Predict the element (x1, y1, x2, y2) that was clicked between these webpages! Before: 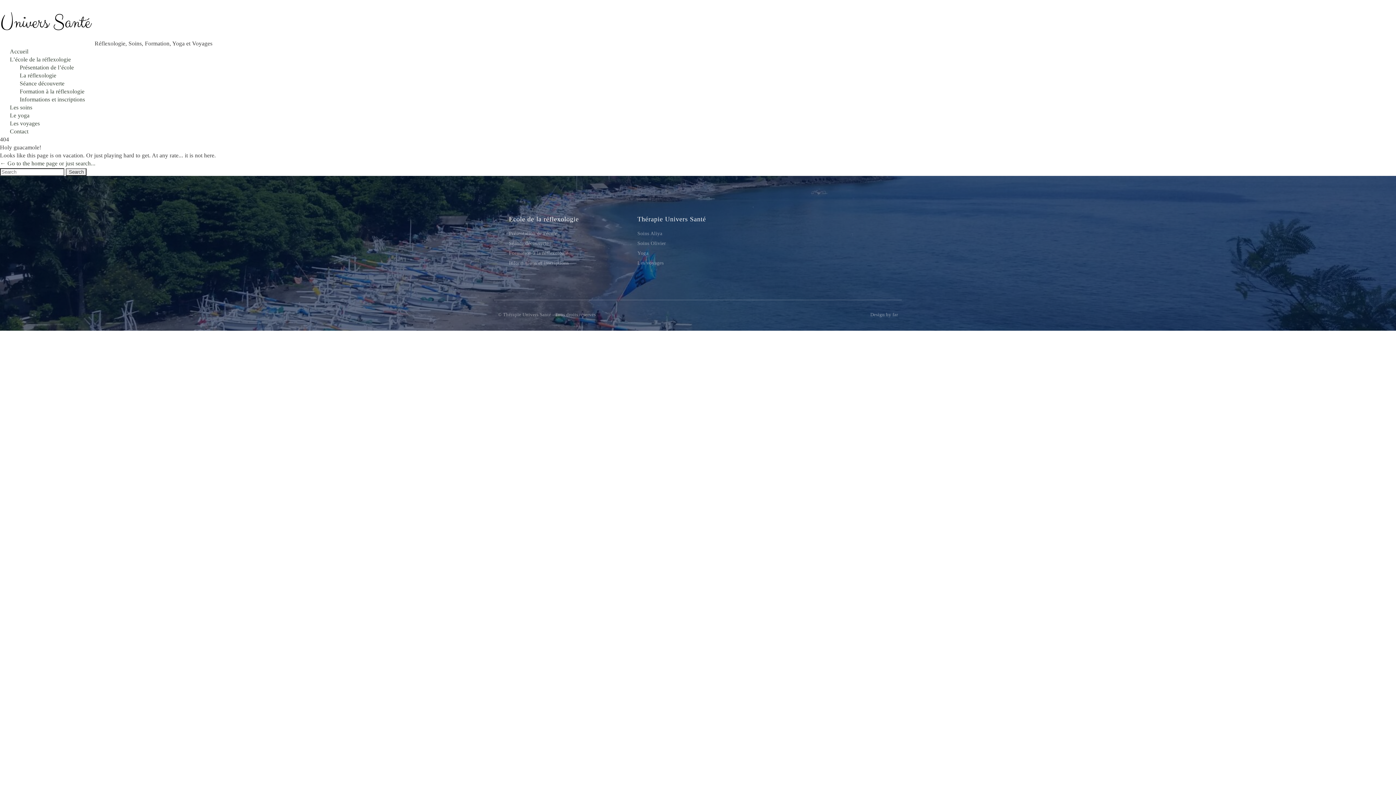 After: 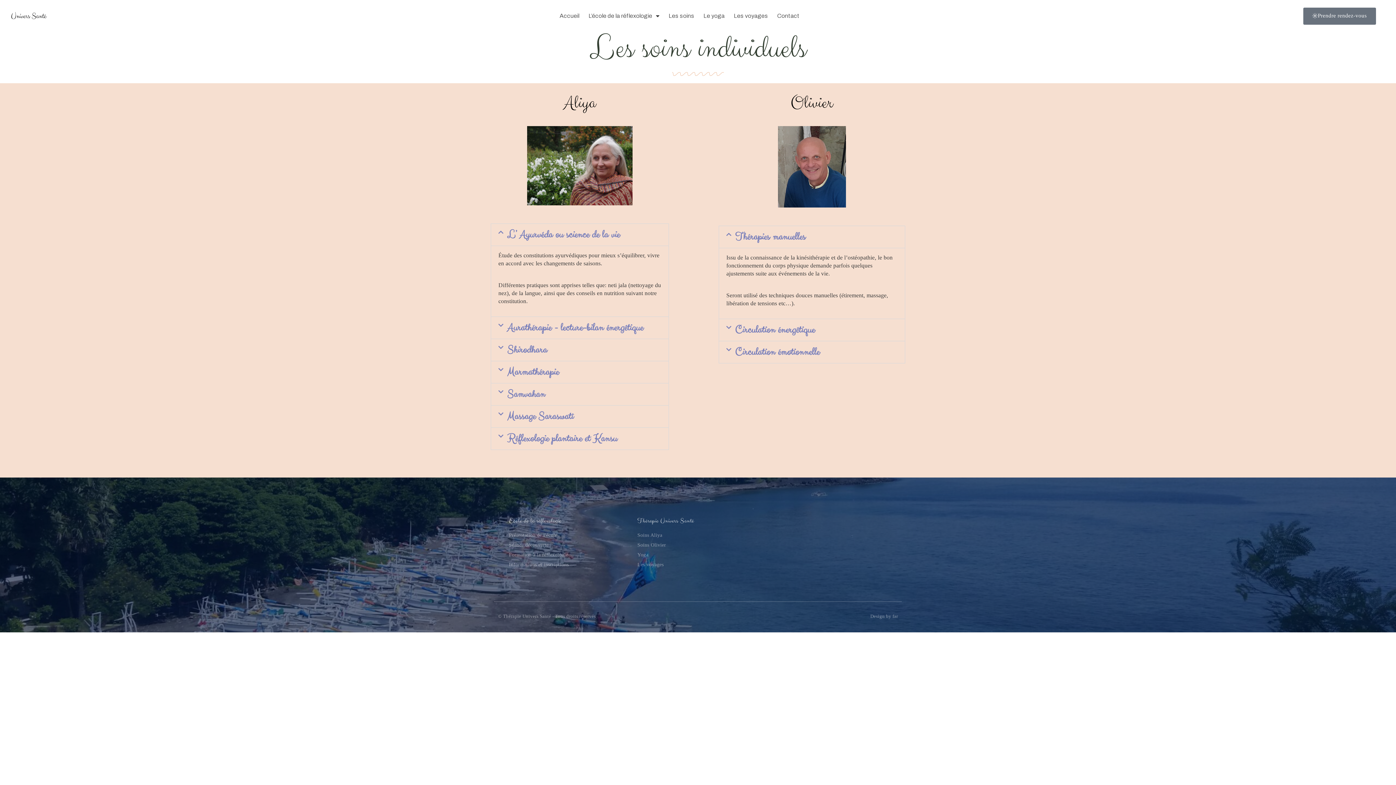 Action: bbox: (9, 104, 32, 110) label: Les soins